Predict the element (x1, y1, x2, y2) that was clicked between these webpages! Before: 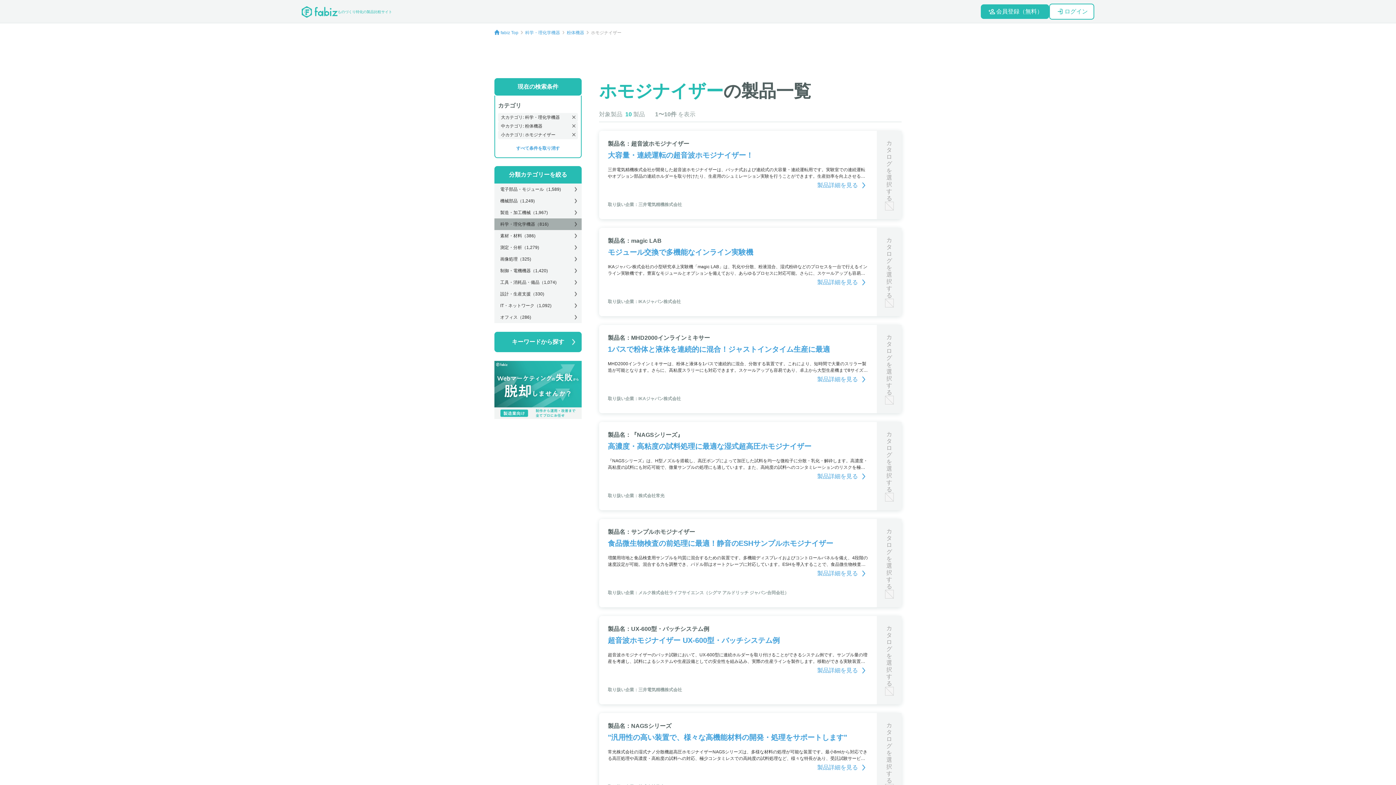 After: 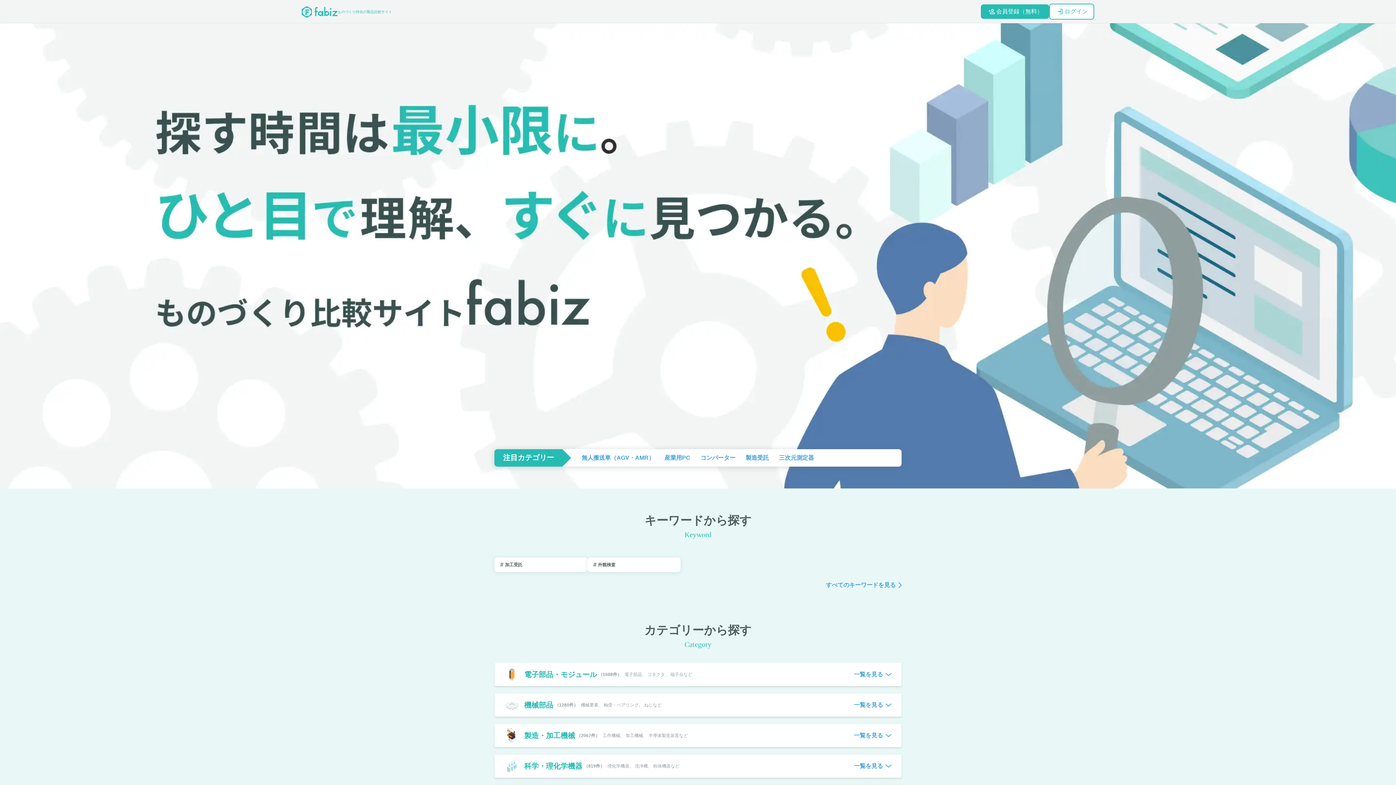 Action: label: fabiz Top bbox: (500, 30, 518, 35)